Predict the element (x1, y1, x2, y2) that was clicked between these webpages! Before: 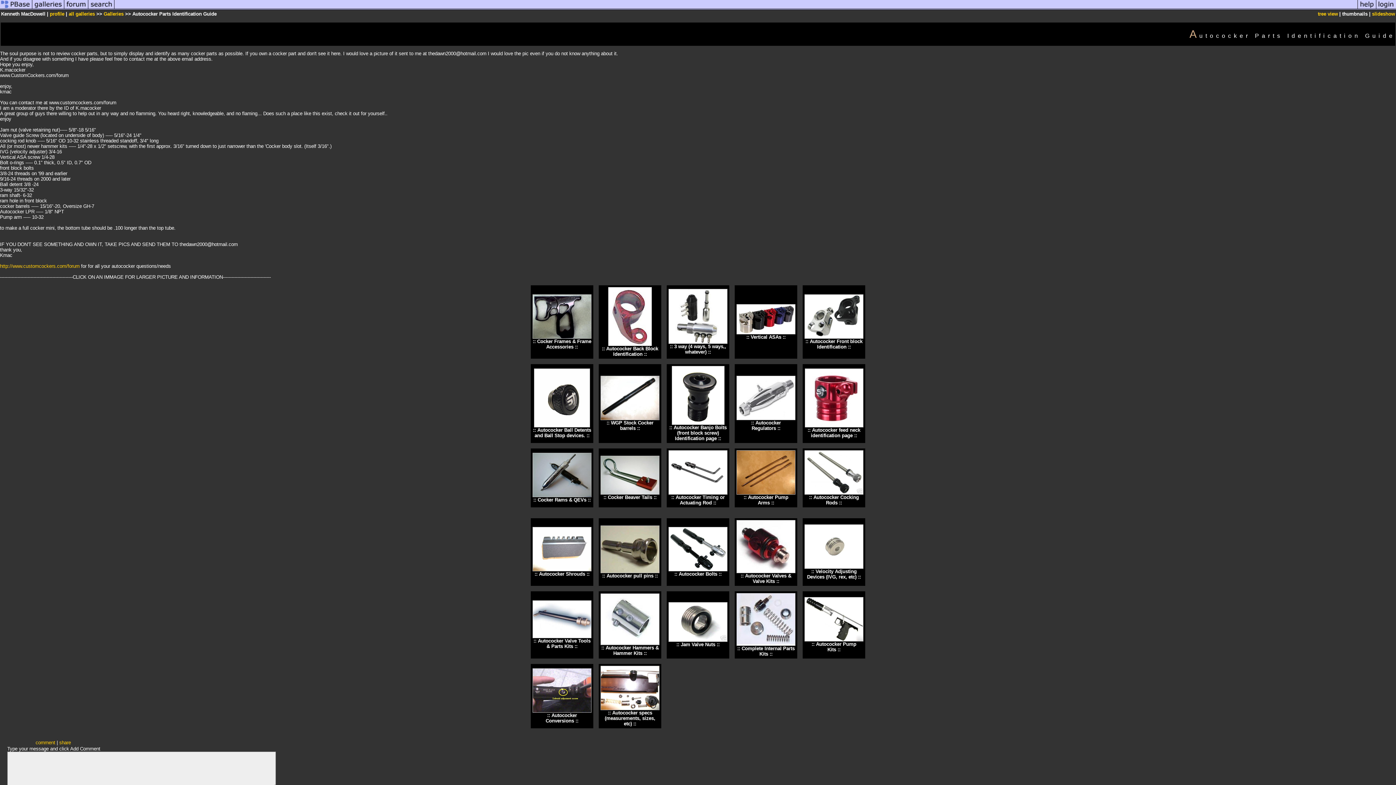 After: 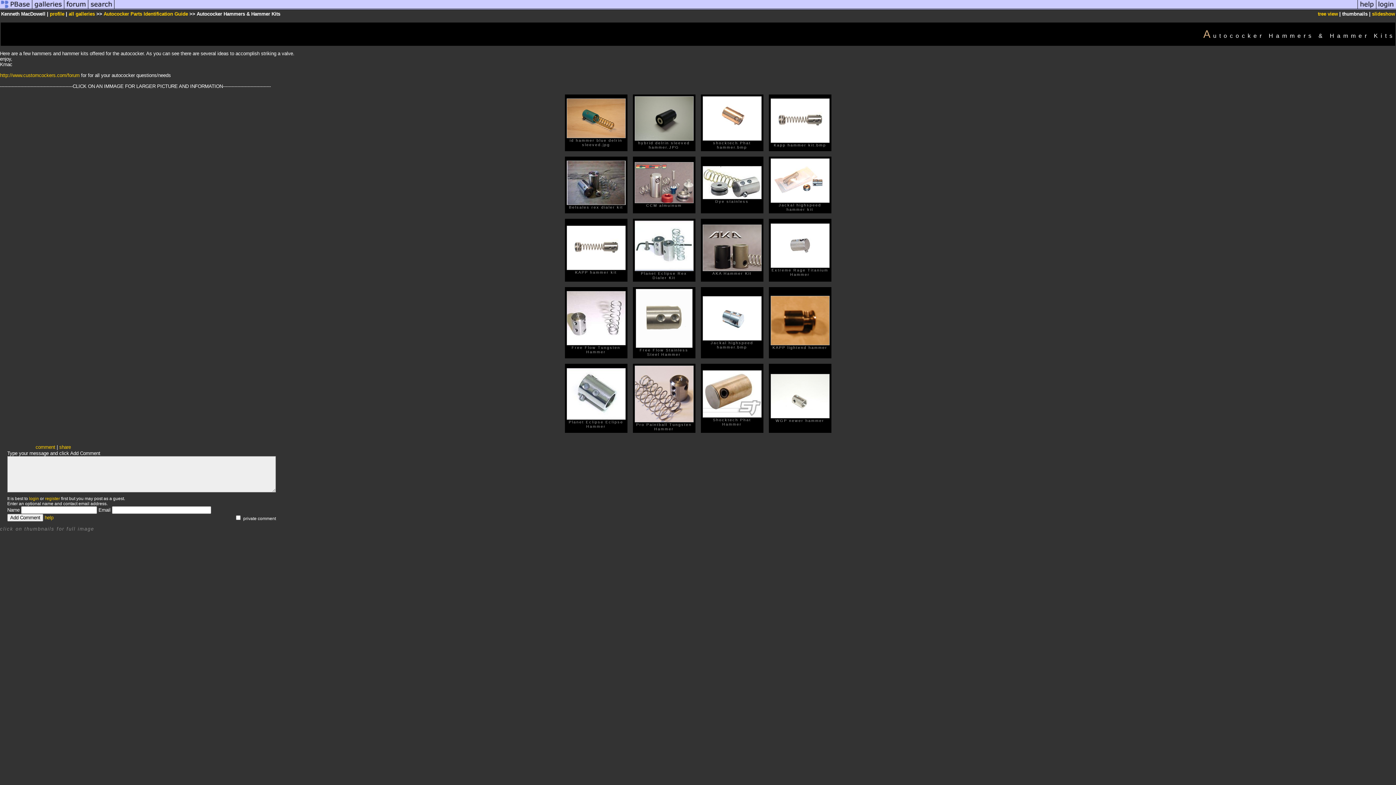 Action: bbox: (600, 640, 659, 646)